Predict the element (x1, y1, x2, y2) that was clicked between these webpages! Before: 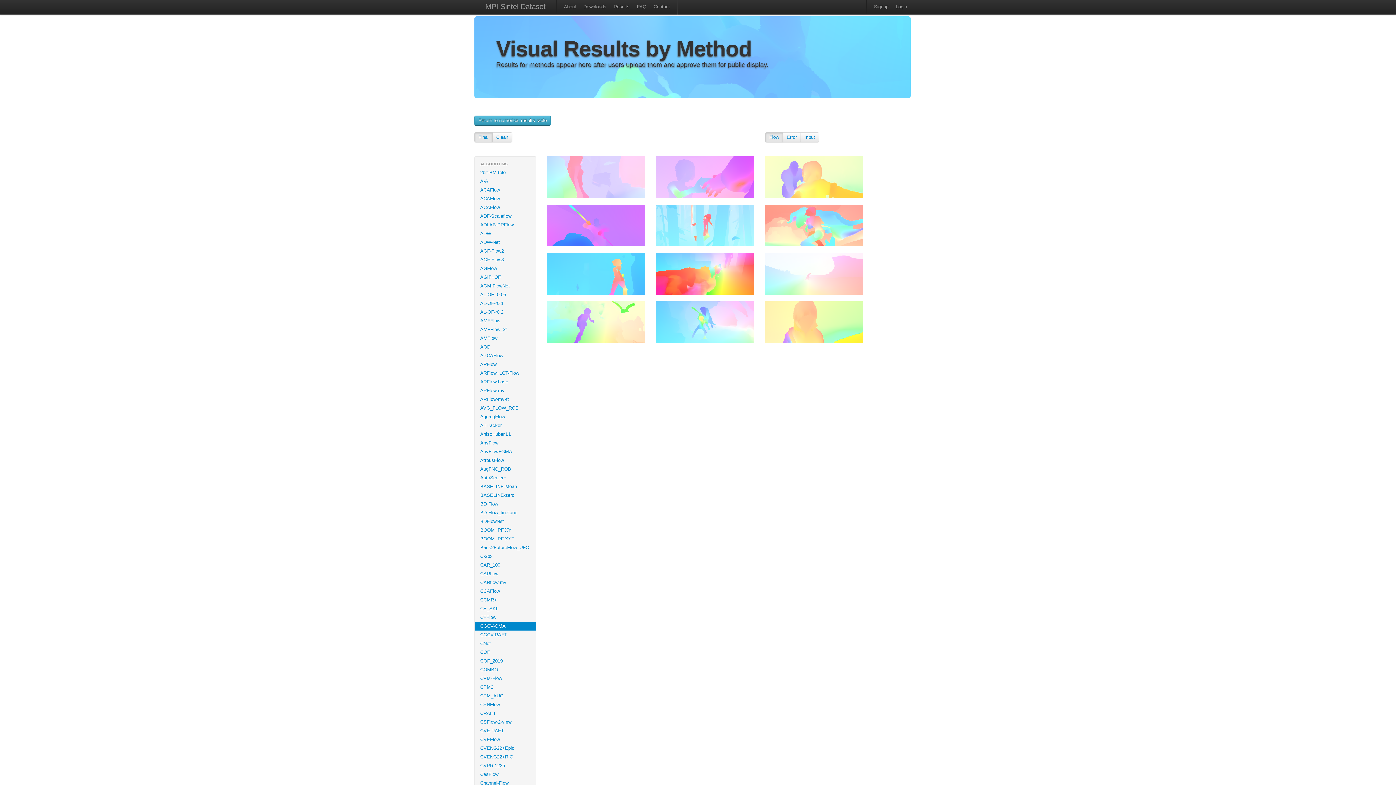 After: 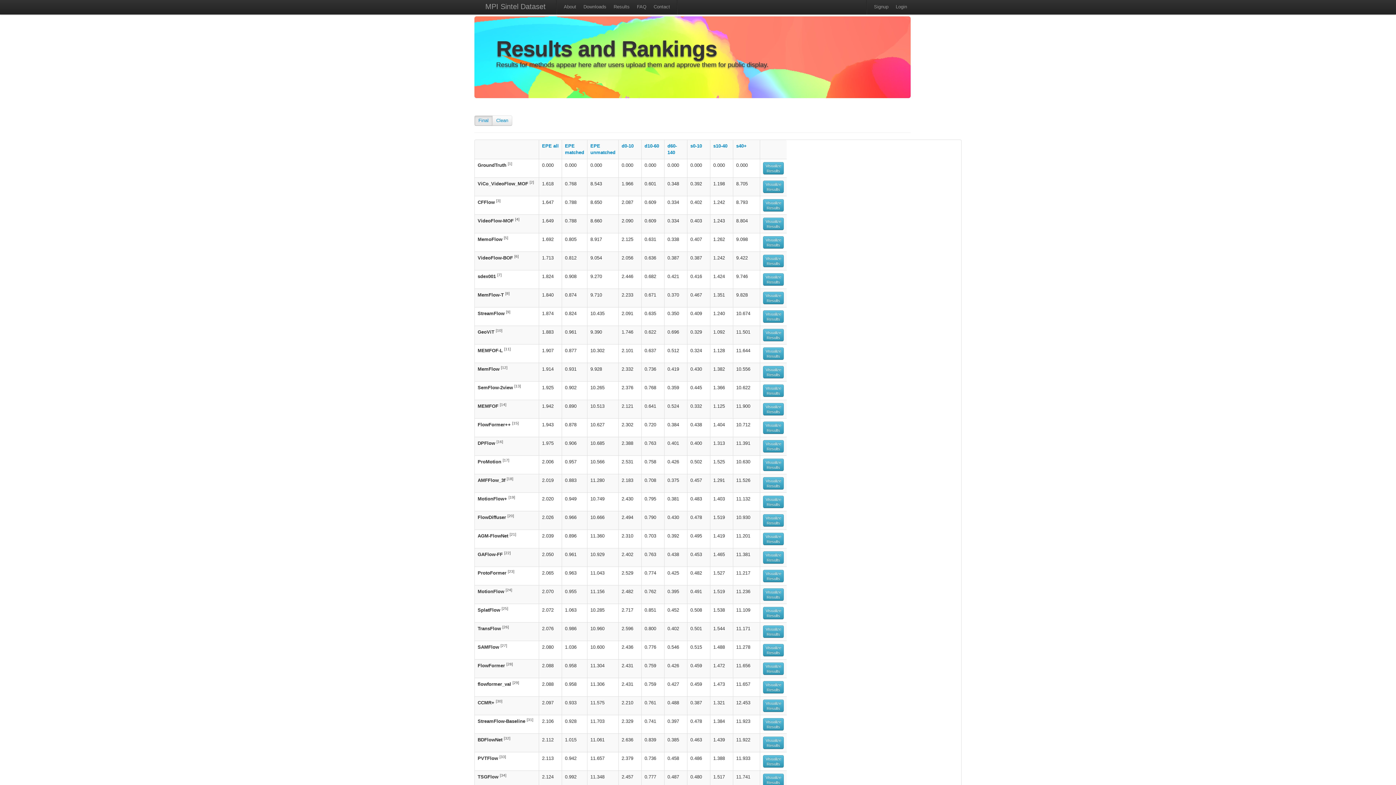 Action: label: Results bbox: (610, 0, 633, 14)